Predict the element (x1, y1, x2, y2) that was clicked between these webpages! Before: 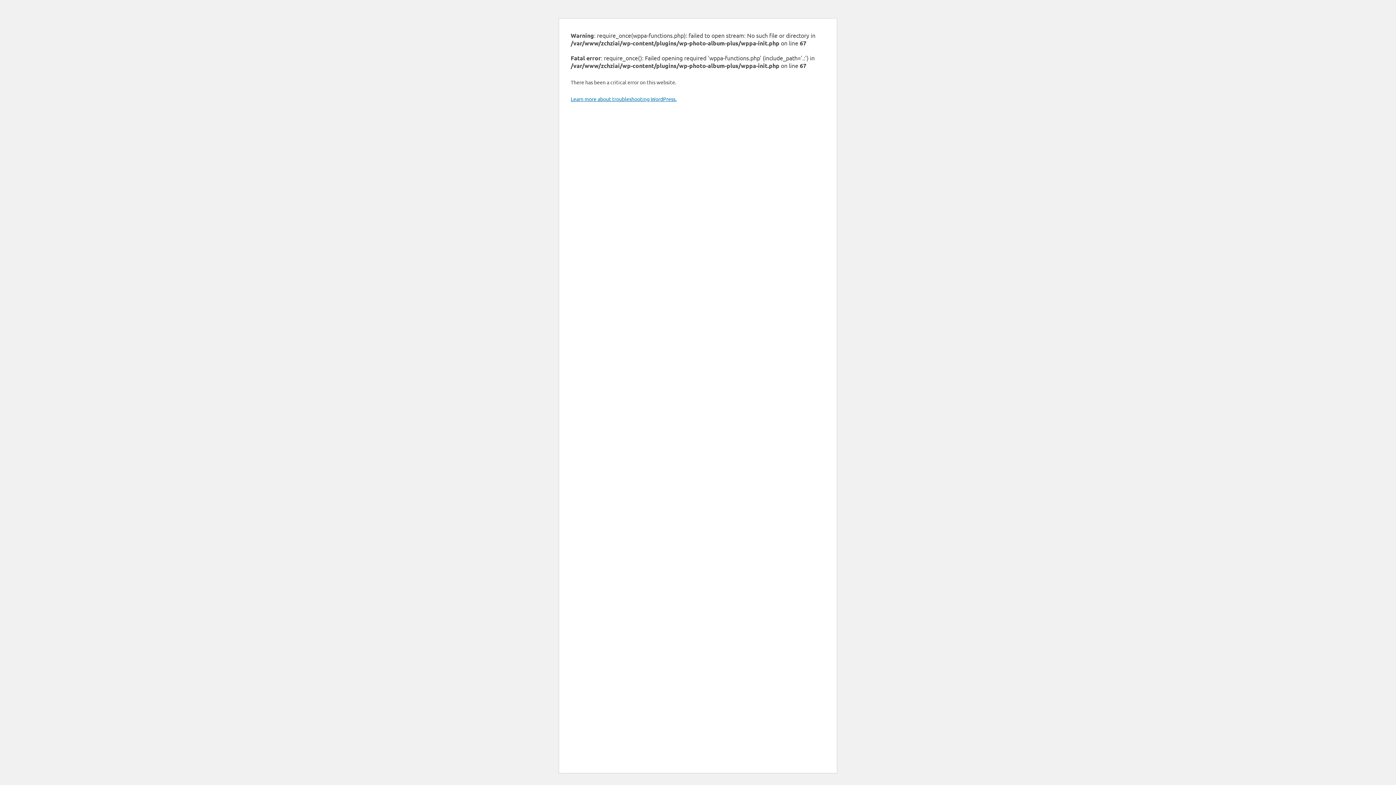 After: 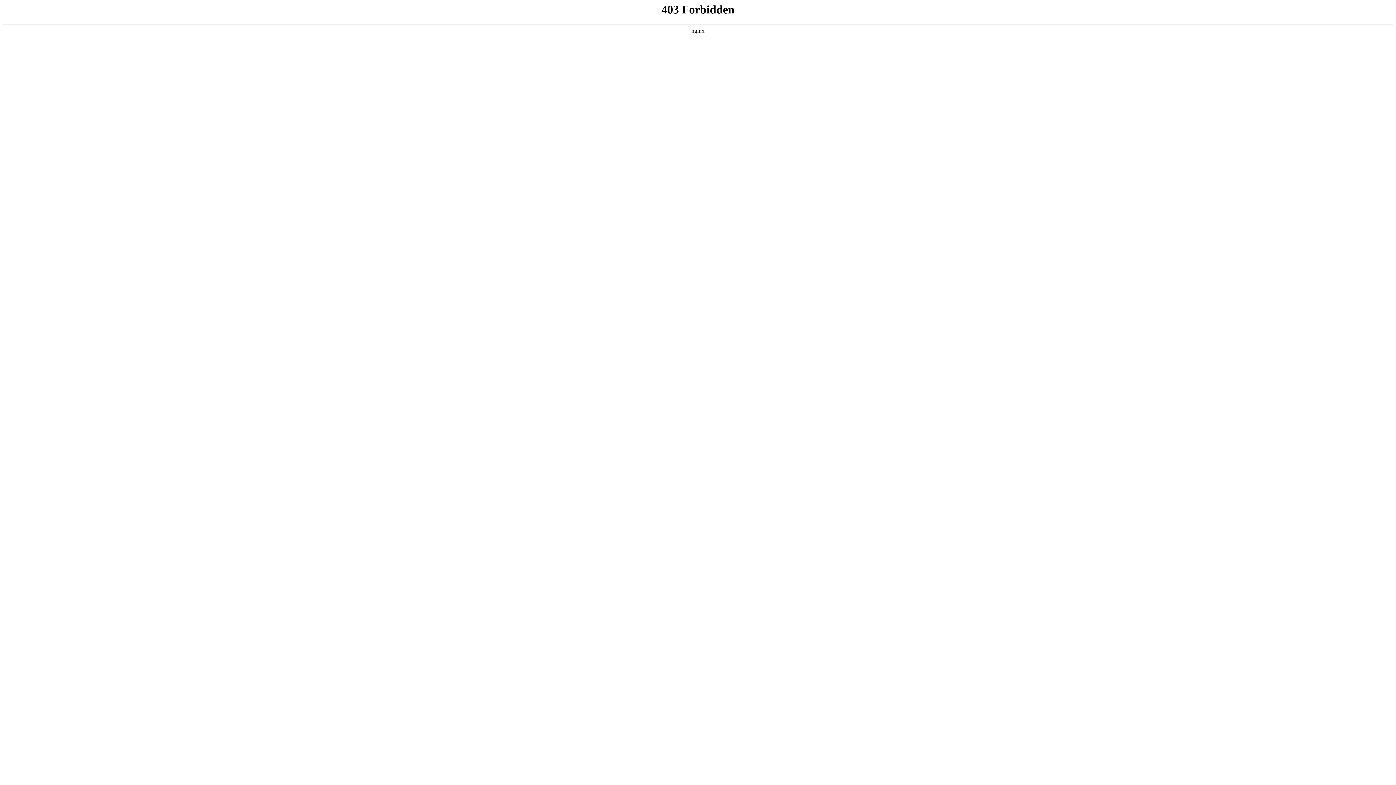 Action: label: Learn more about troubleshooting WordPress. bbox: (570, 95, 676, 102)